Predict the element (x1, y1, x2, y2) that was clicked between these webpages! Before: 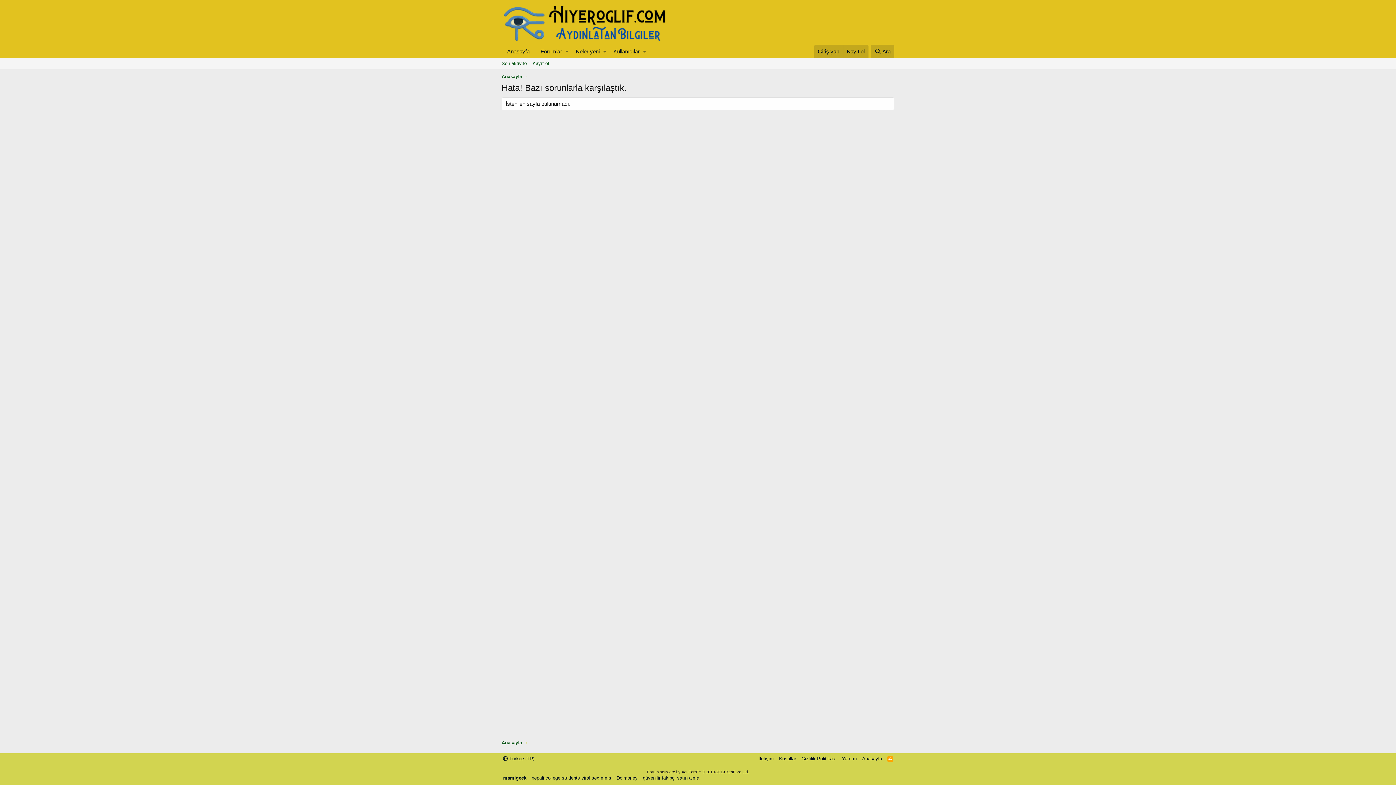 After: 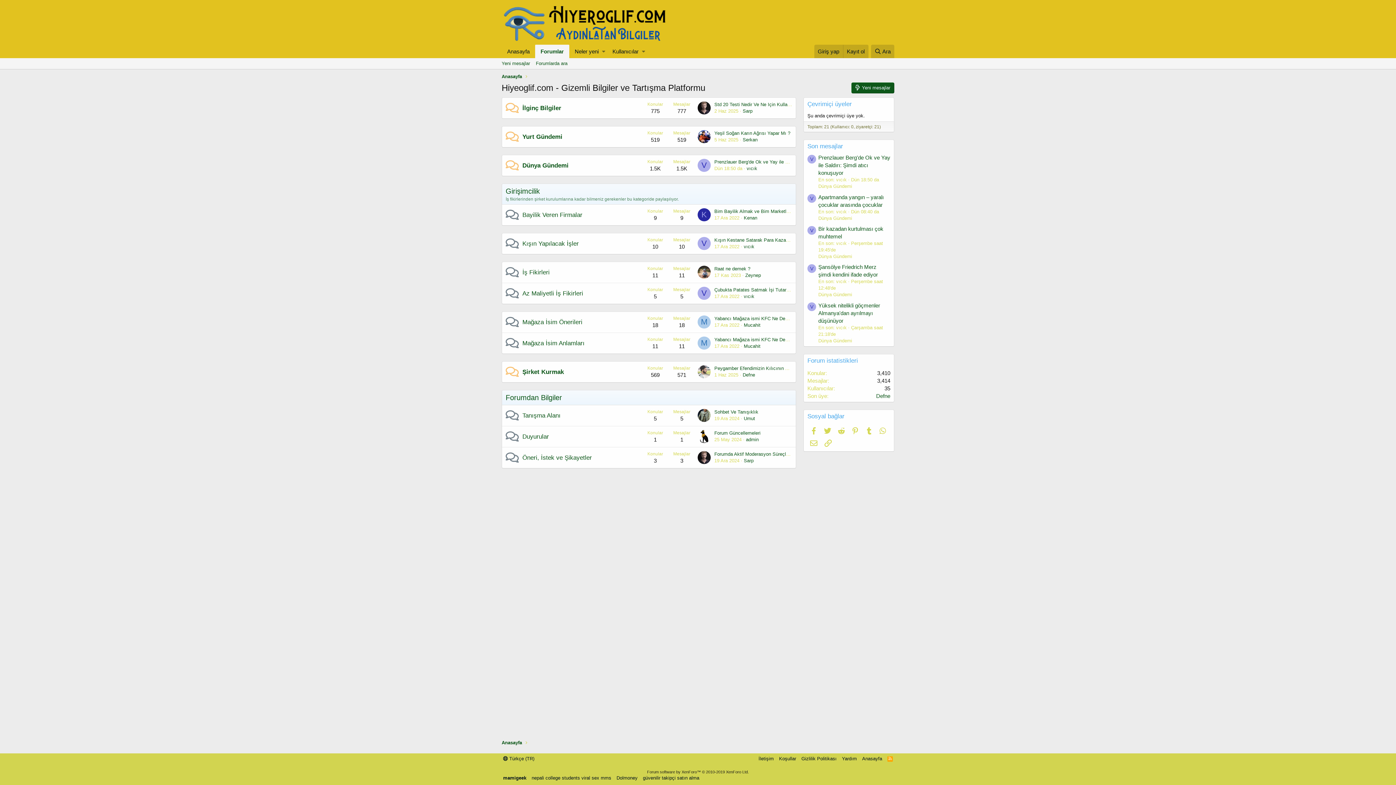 Action: bbox: (501, 44, 535, 58) label: Anasayfa